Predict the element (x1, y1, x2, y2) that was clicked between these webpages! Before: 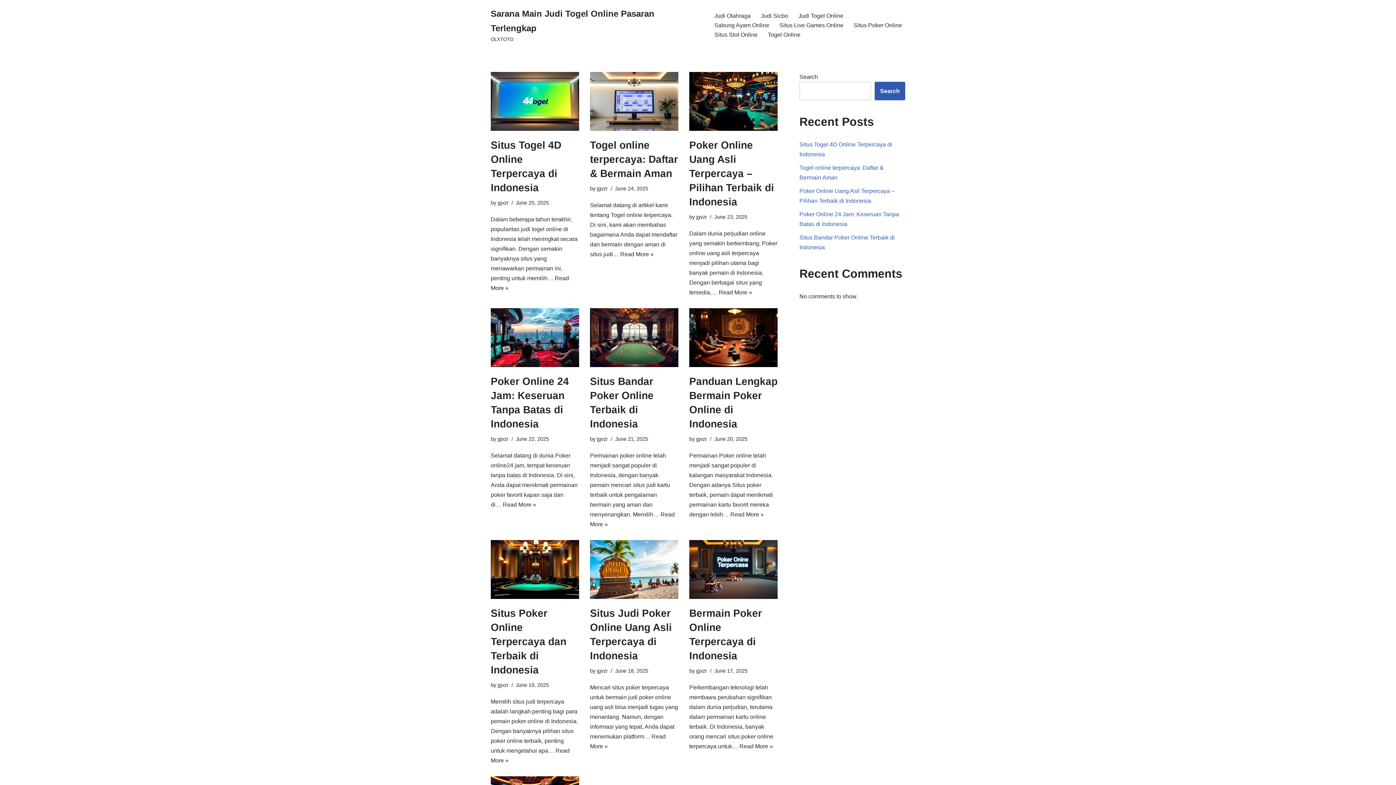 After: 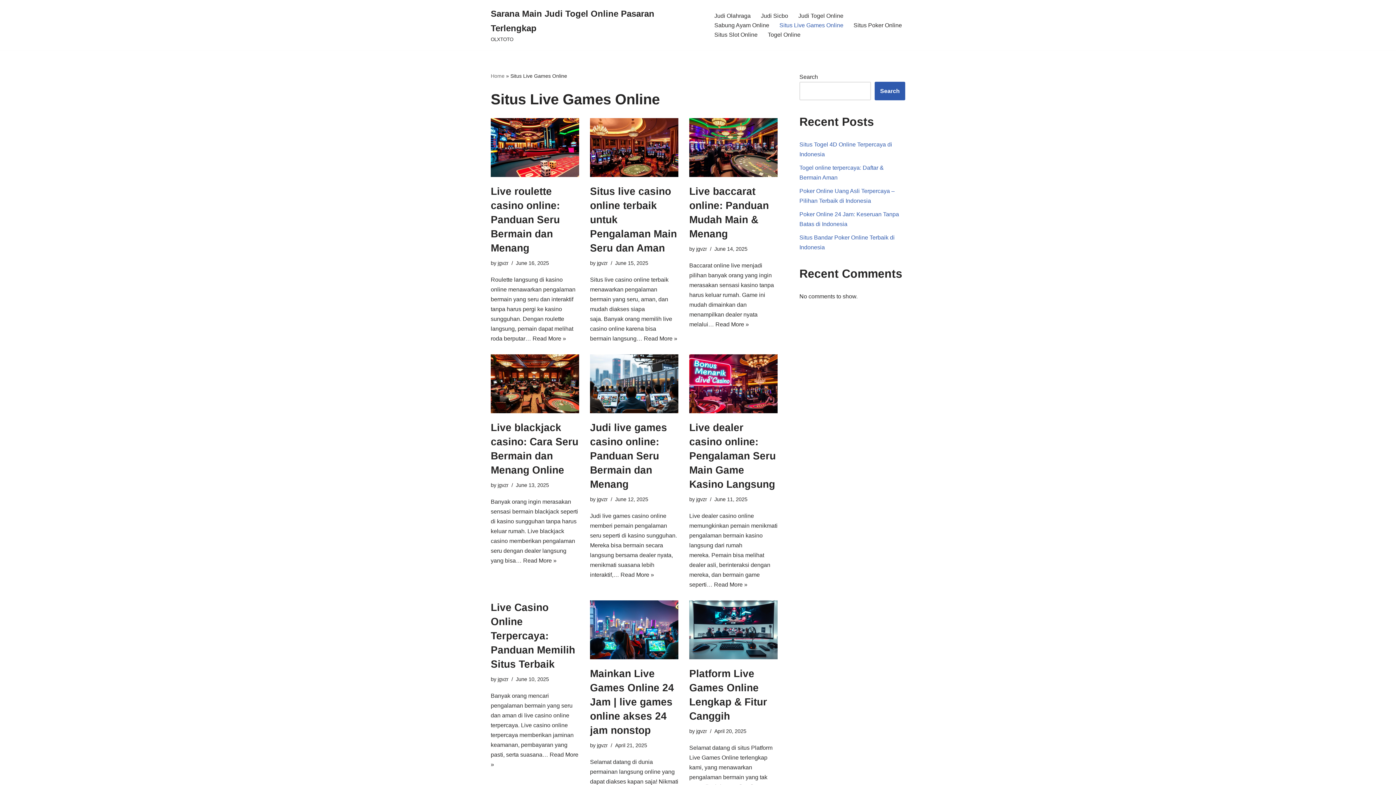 Action: bbox: (779, 20, 843, 29) label: Situs Live Games Online